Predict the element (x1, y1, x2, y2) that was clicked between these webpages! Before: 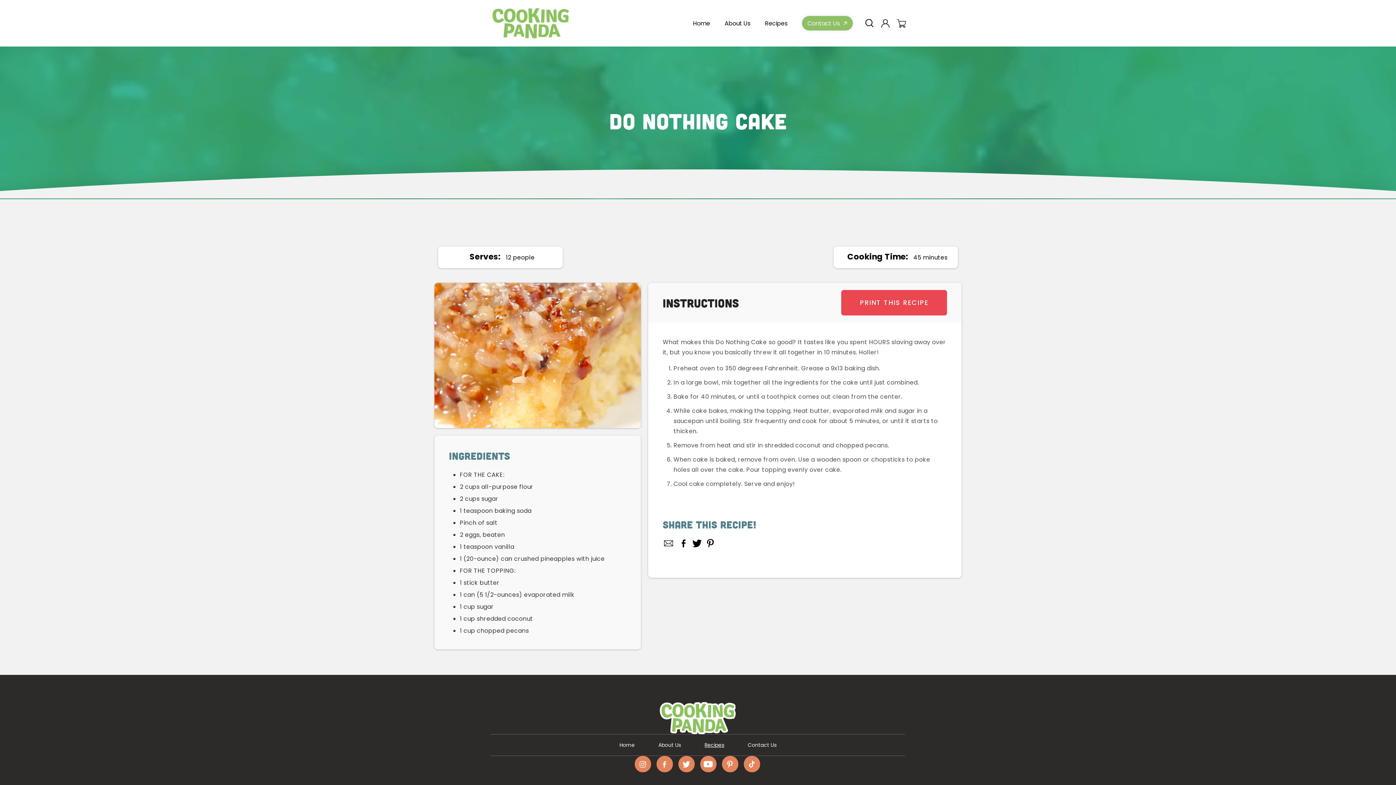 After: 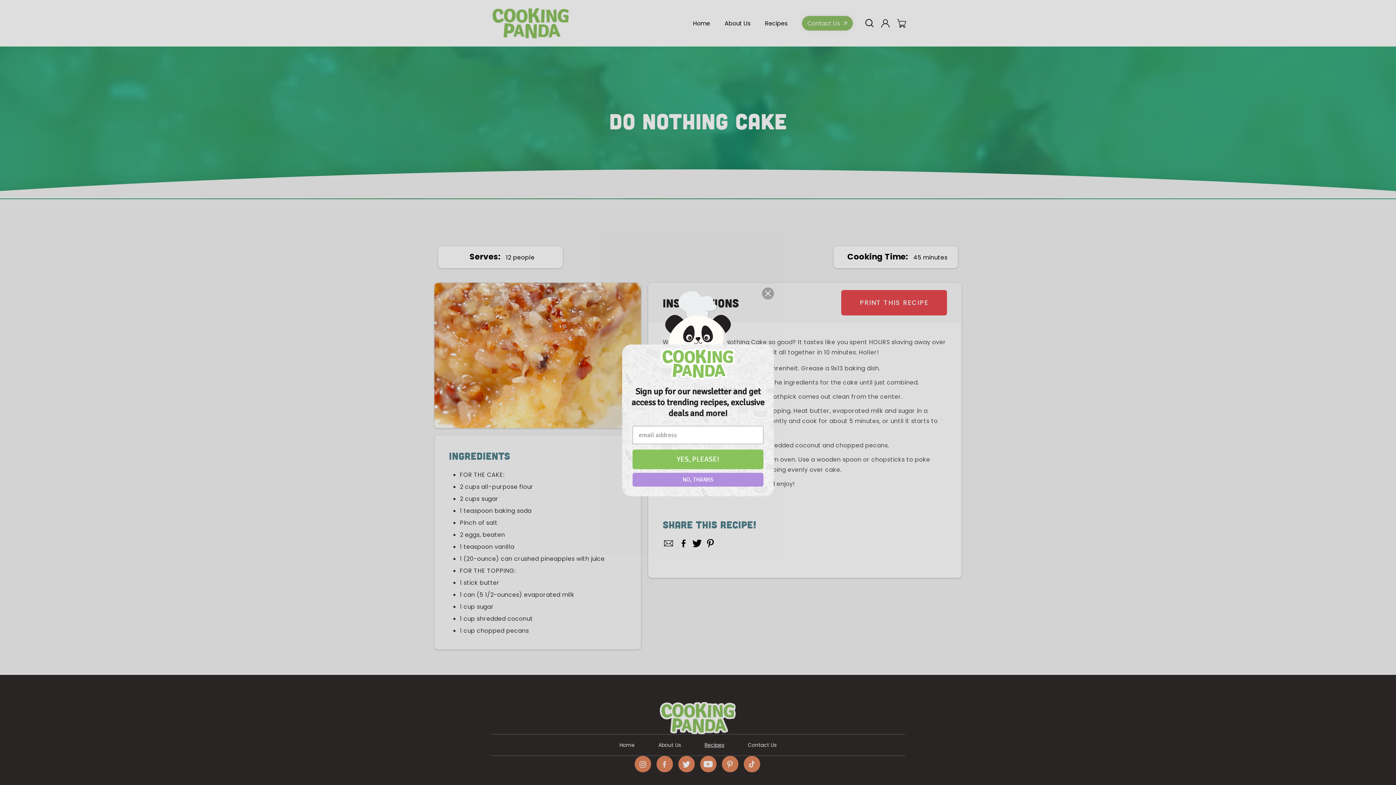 Action: bbox: (841, 290, 947, 315) label: PRINT THIS RECIPE